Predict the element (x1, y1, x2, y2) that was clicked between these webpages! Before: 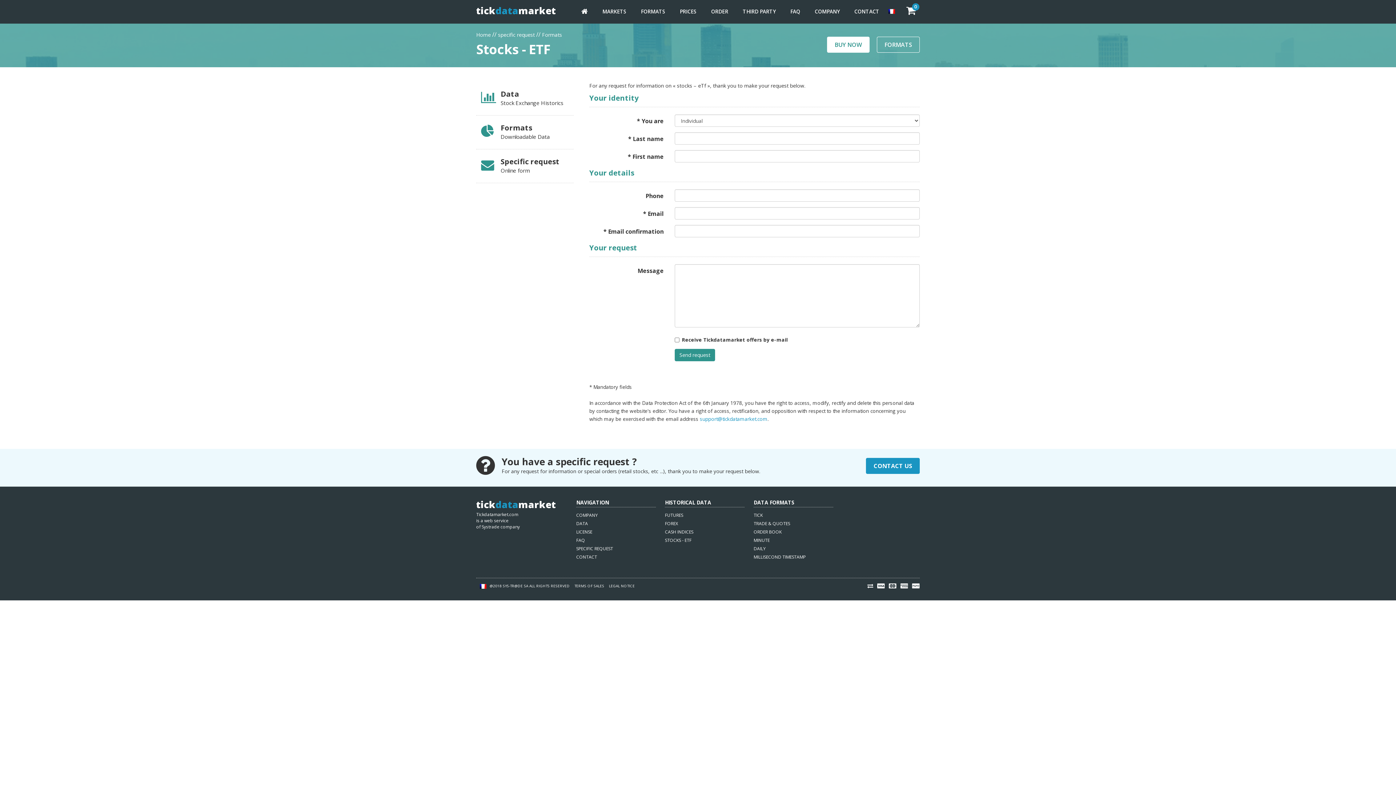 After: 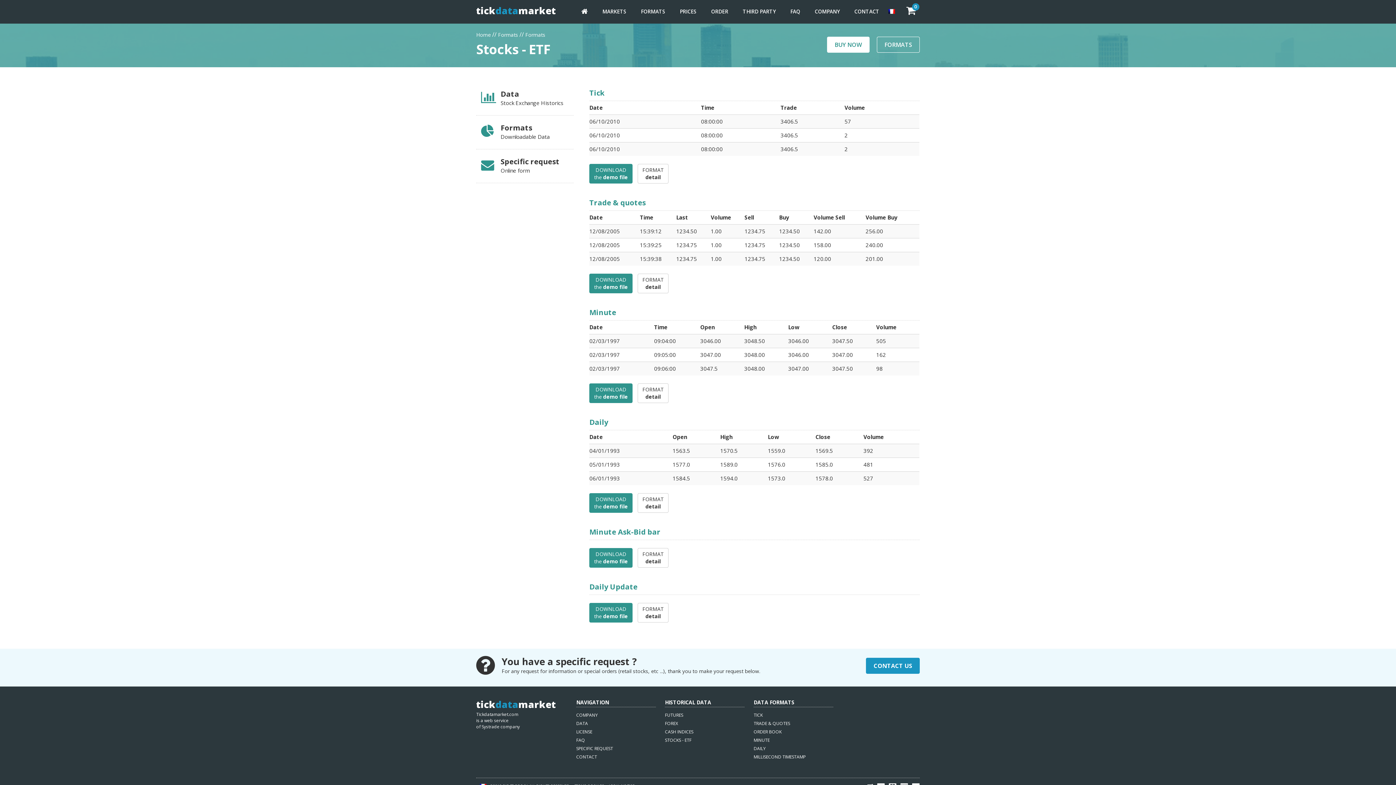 Action: bbox: (877, 36, 920, 52) label: FORMATS